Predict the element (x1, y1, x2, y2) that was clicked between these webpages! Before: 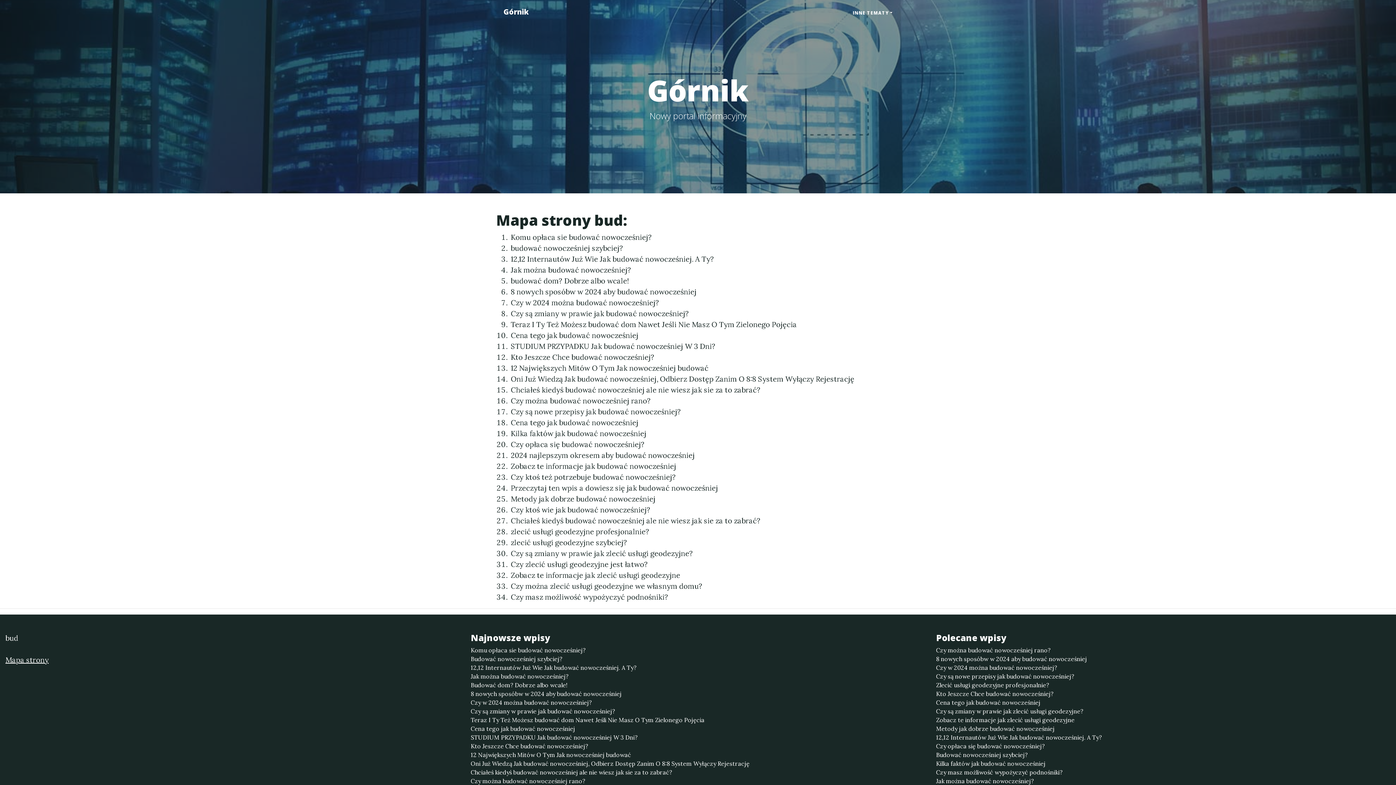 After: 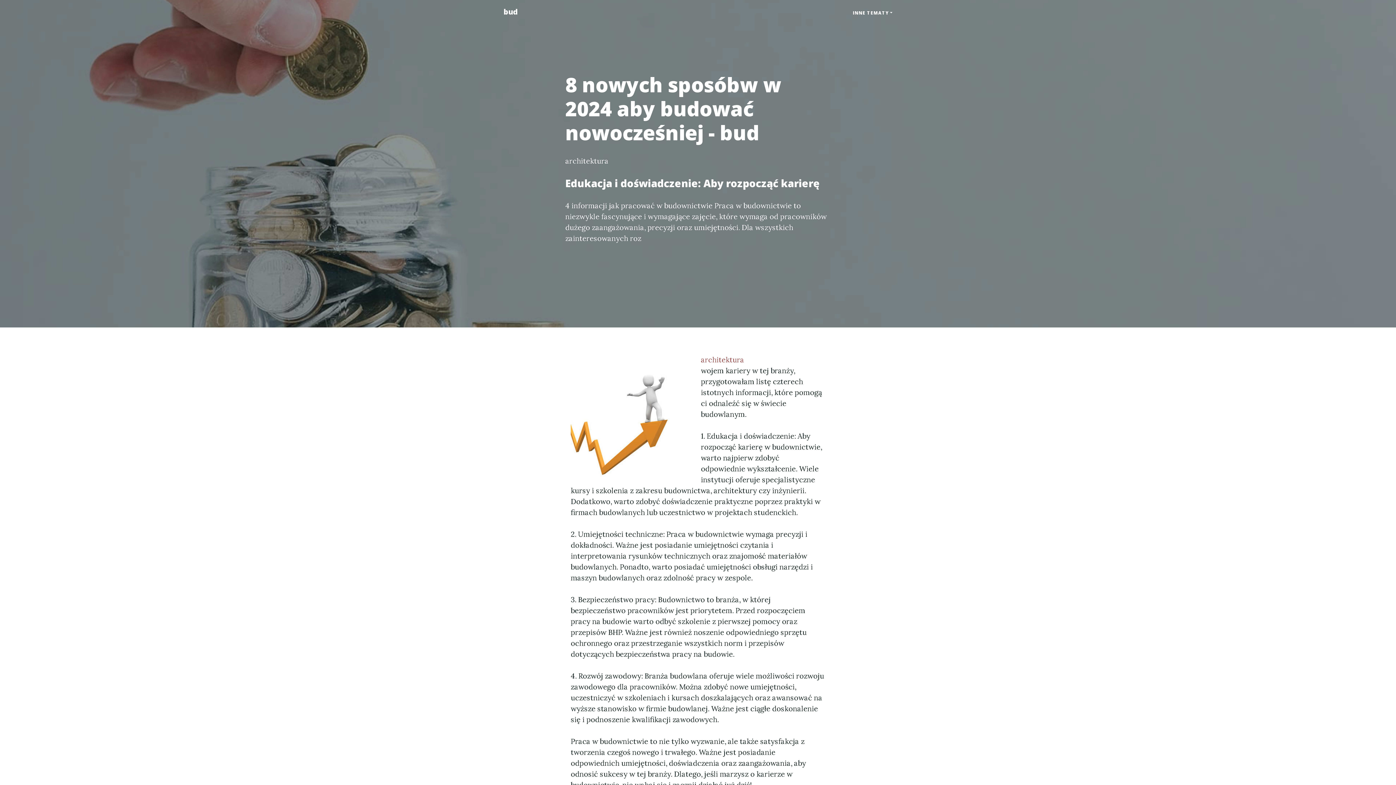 Action: bbox: (510, 287, 696, 296) label: 8 nowych sposóbw w 2024 aby budować nowocześniej